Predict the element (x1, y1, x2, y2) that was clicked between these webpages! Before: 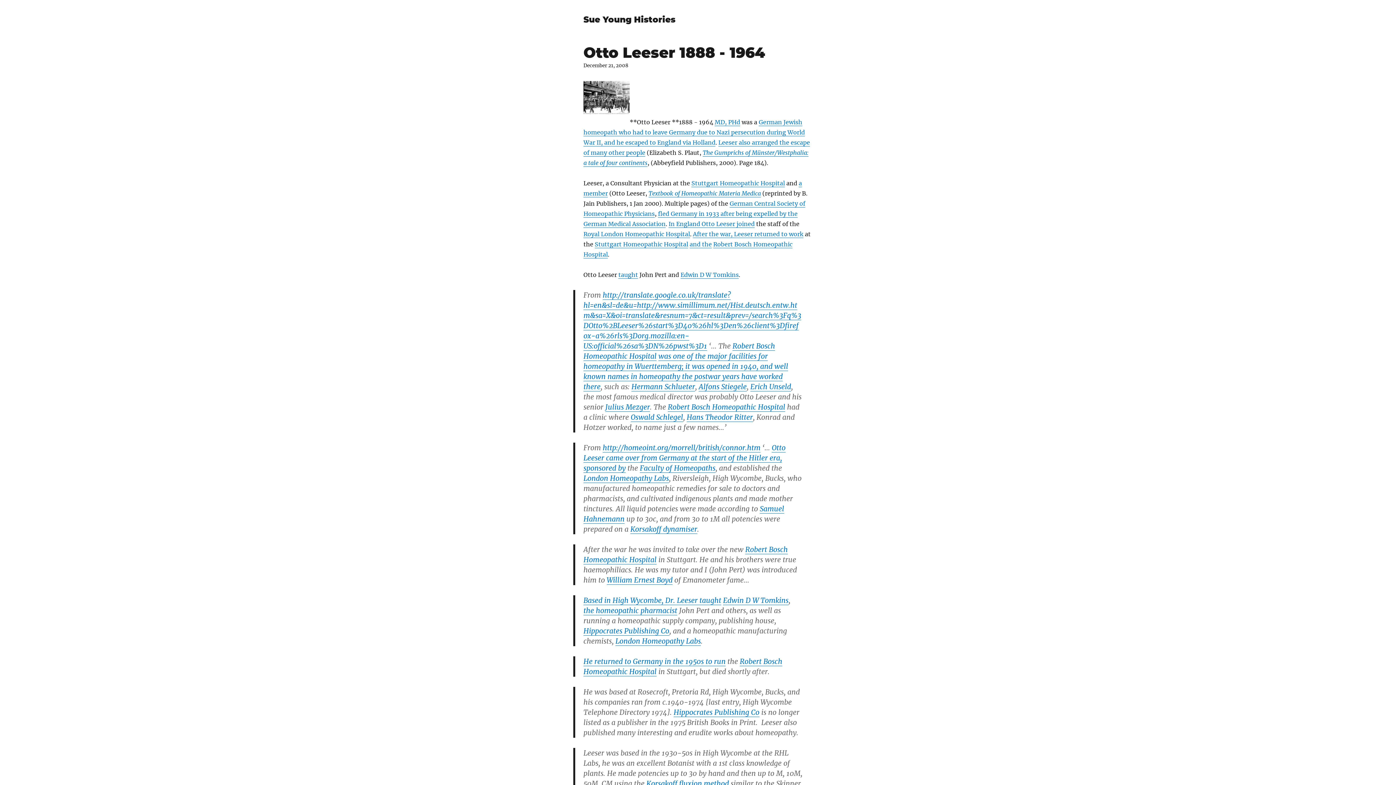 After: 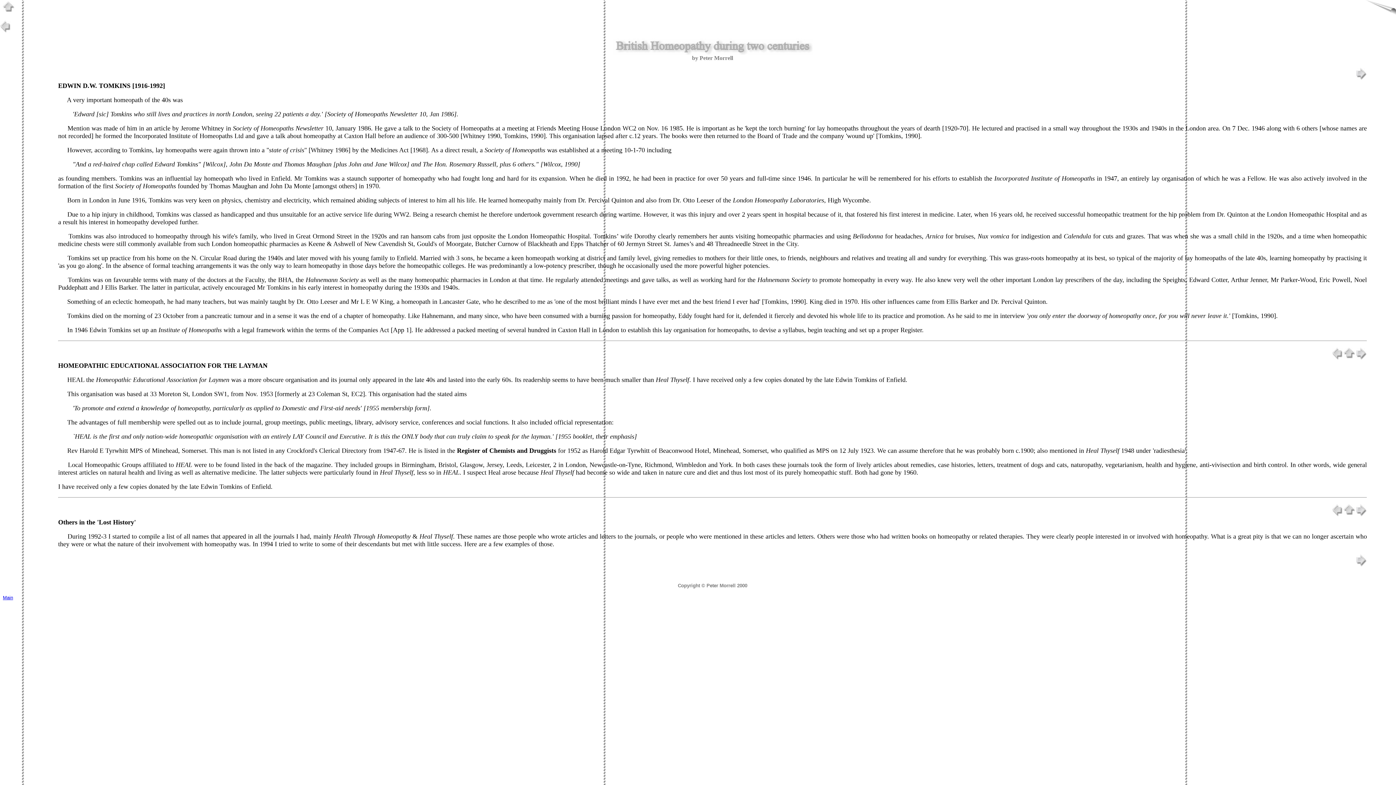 Action: label: taught bbox: (618, 271, 638, 278)